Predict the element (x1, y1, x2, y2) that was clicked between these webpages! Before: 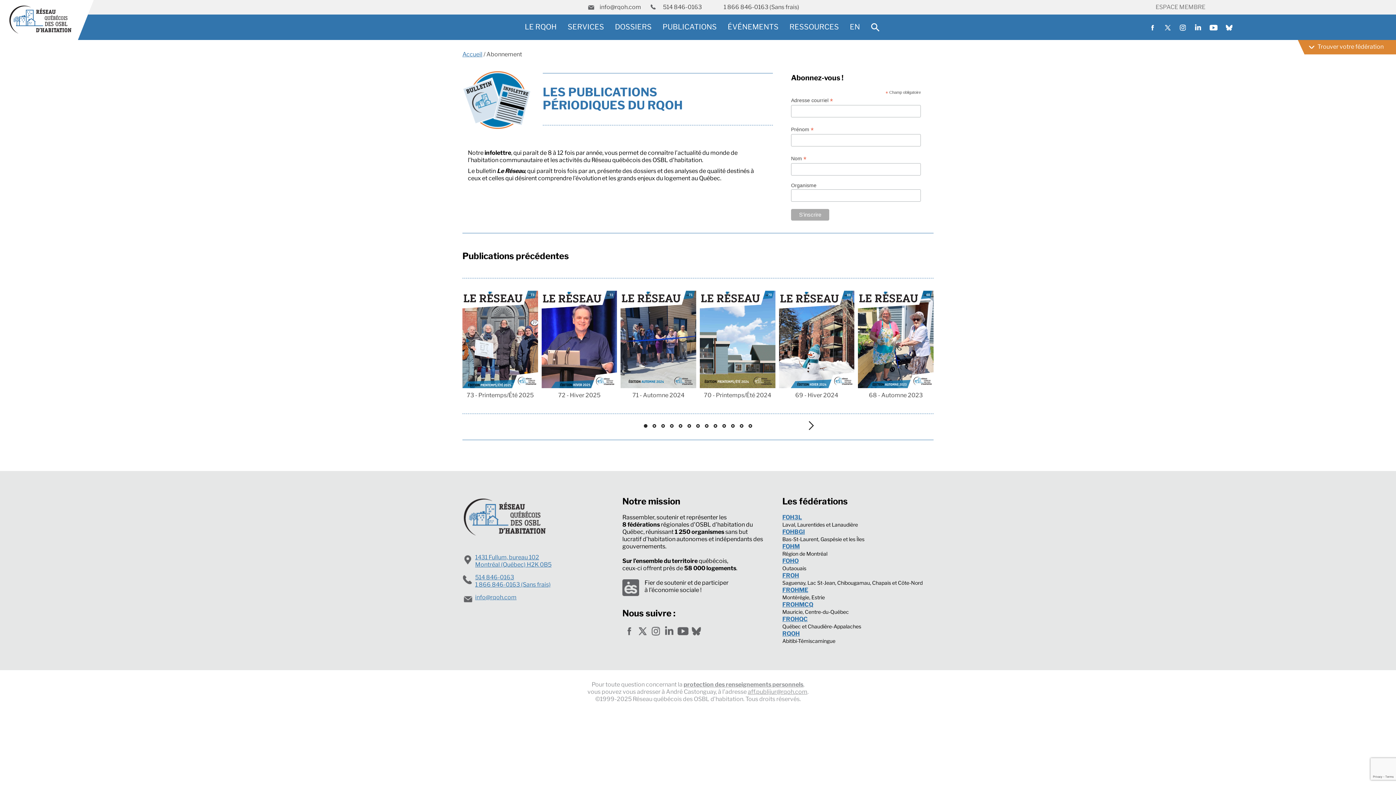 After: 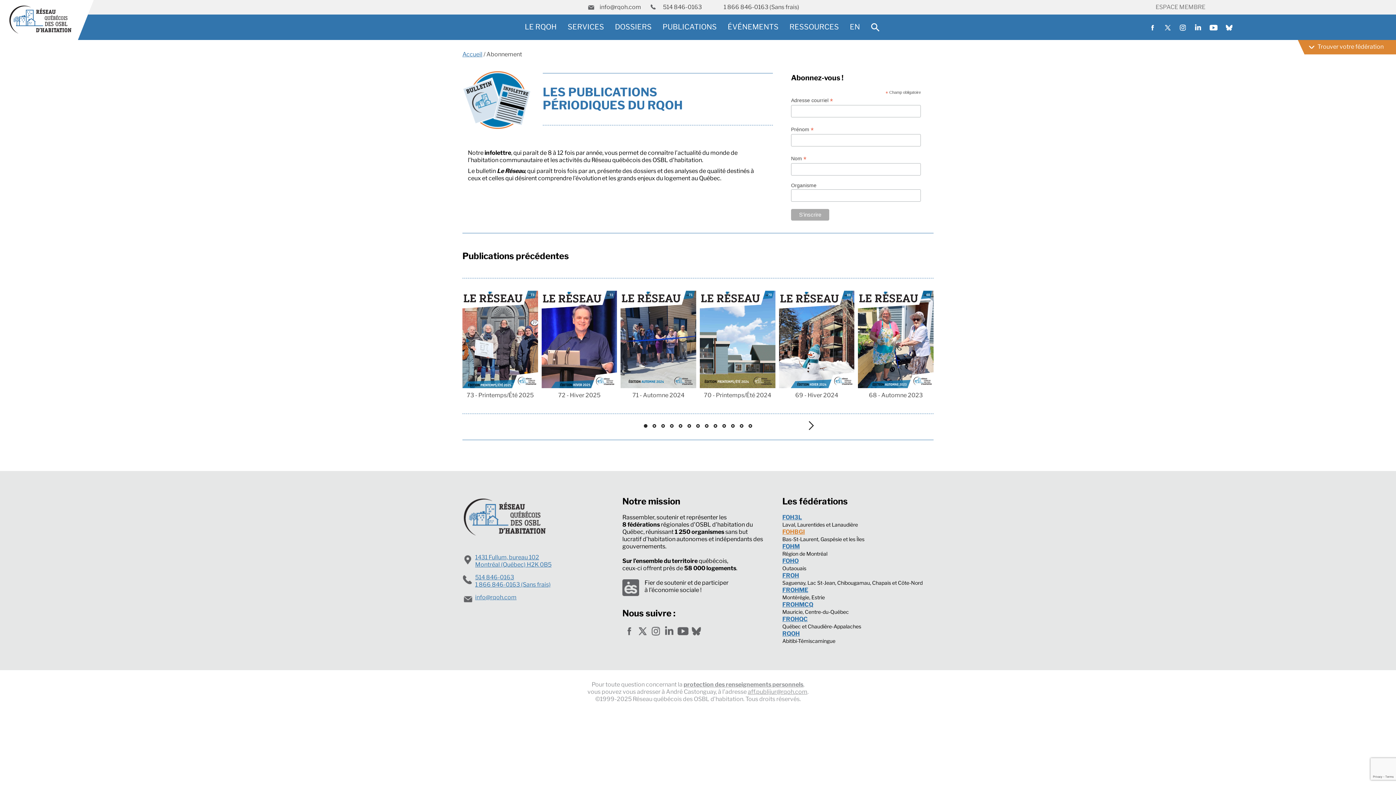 Action: label: FOHBGI bbox: (782, 528, 805, 535)